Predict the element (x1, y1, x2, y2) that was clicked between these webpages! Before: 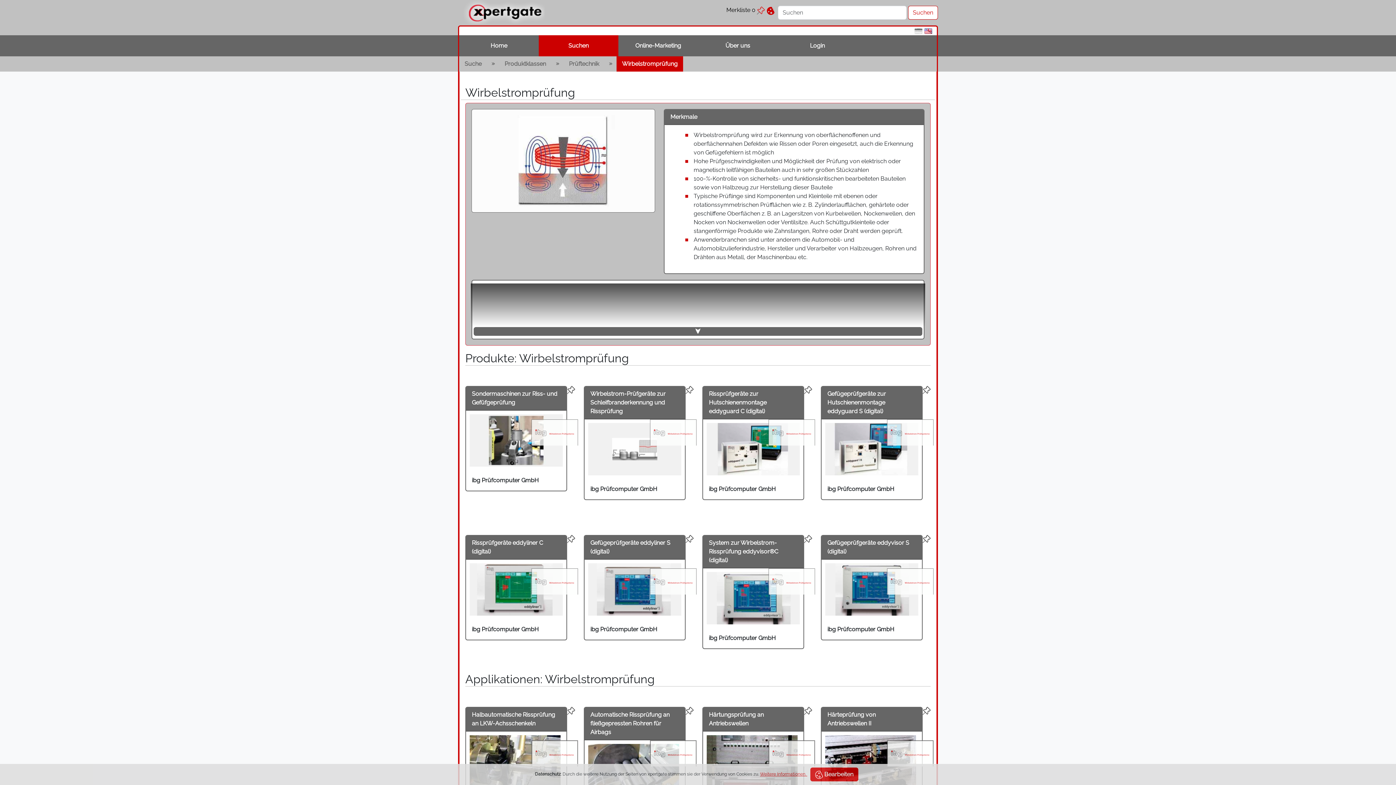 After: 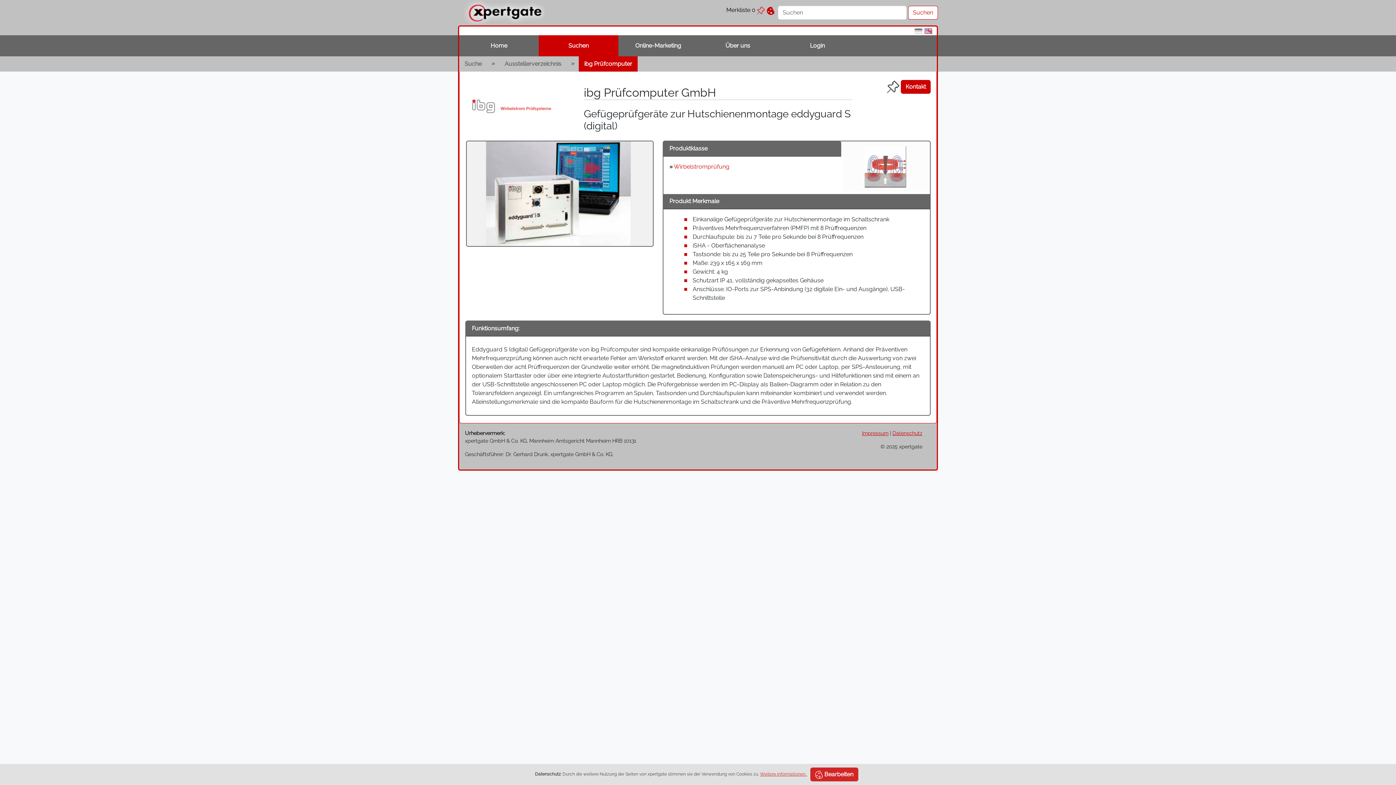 Action: bbox: (827, 485, 894, 492) label: ibg Prüfcomputer GmbH